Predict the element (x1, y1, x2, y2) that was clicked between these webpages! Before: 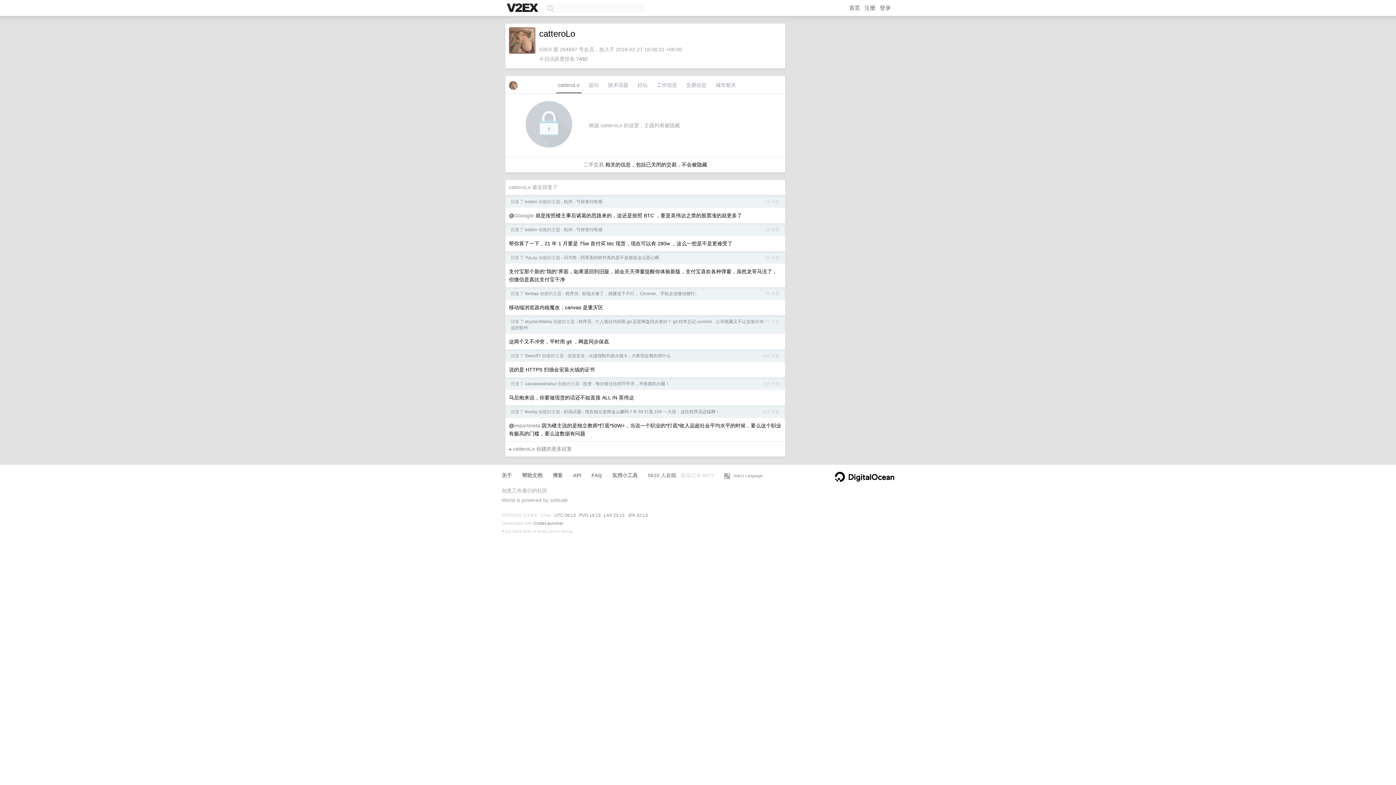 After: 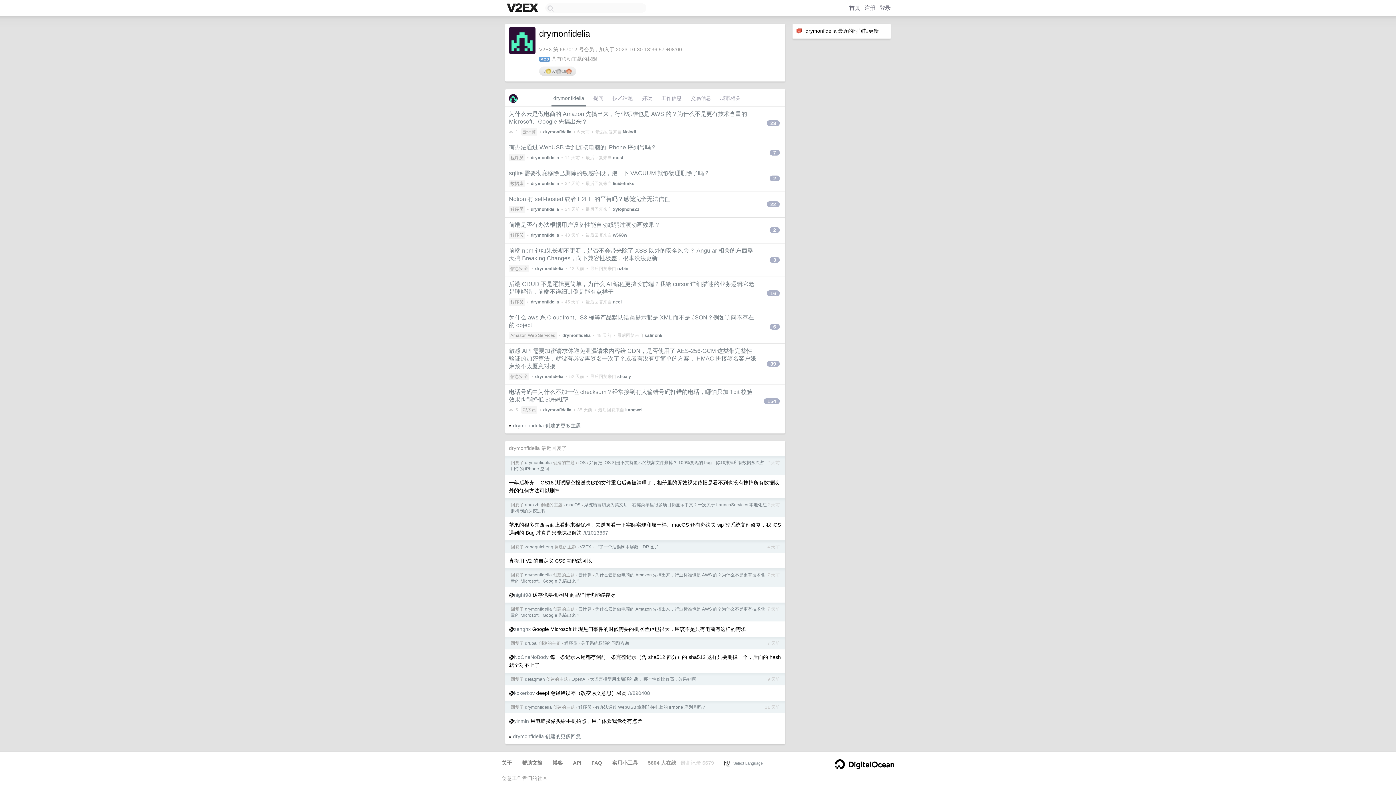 Action: bbox: (525, 319, 552, 324) label: drymonfidelia